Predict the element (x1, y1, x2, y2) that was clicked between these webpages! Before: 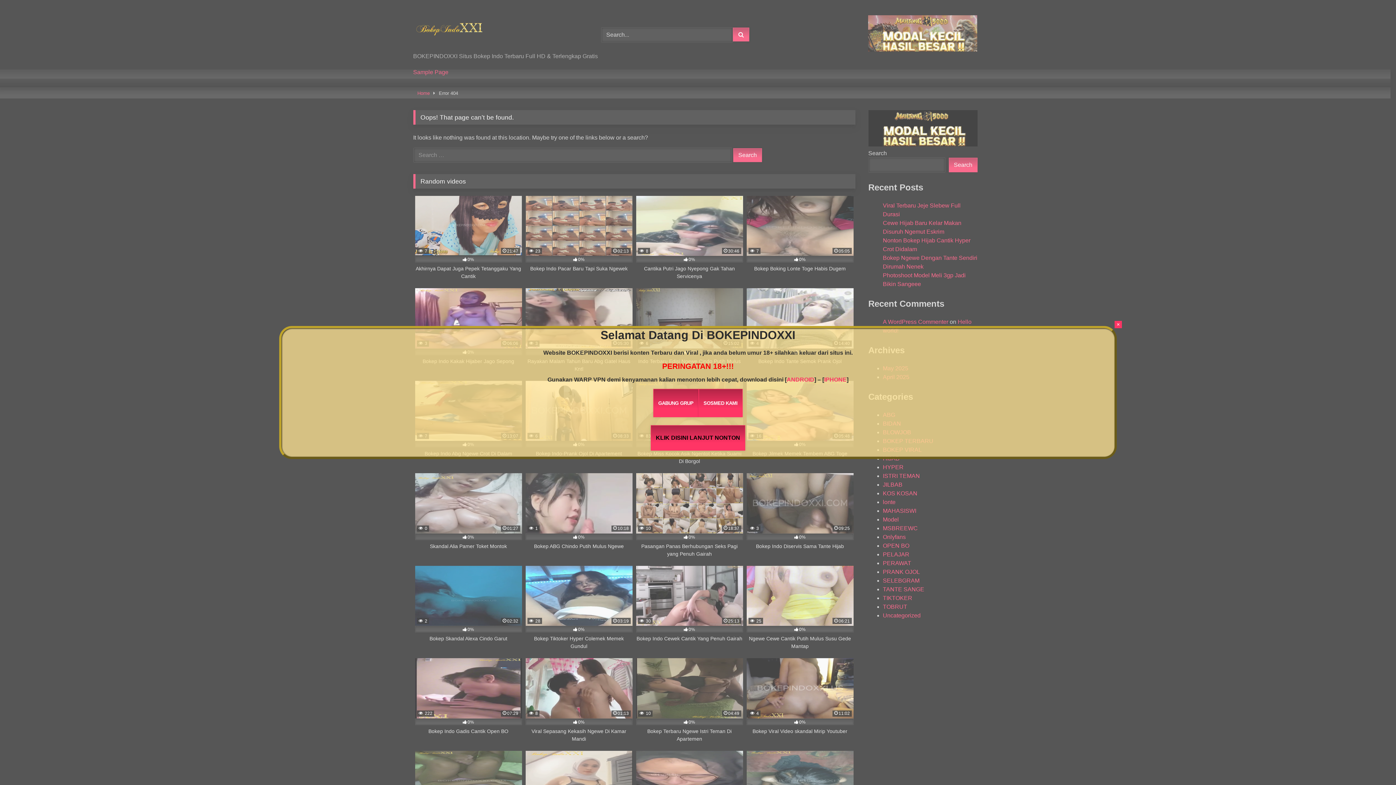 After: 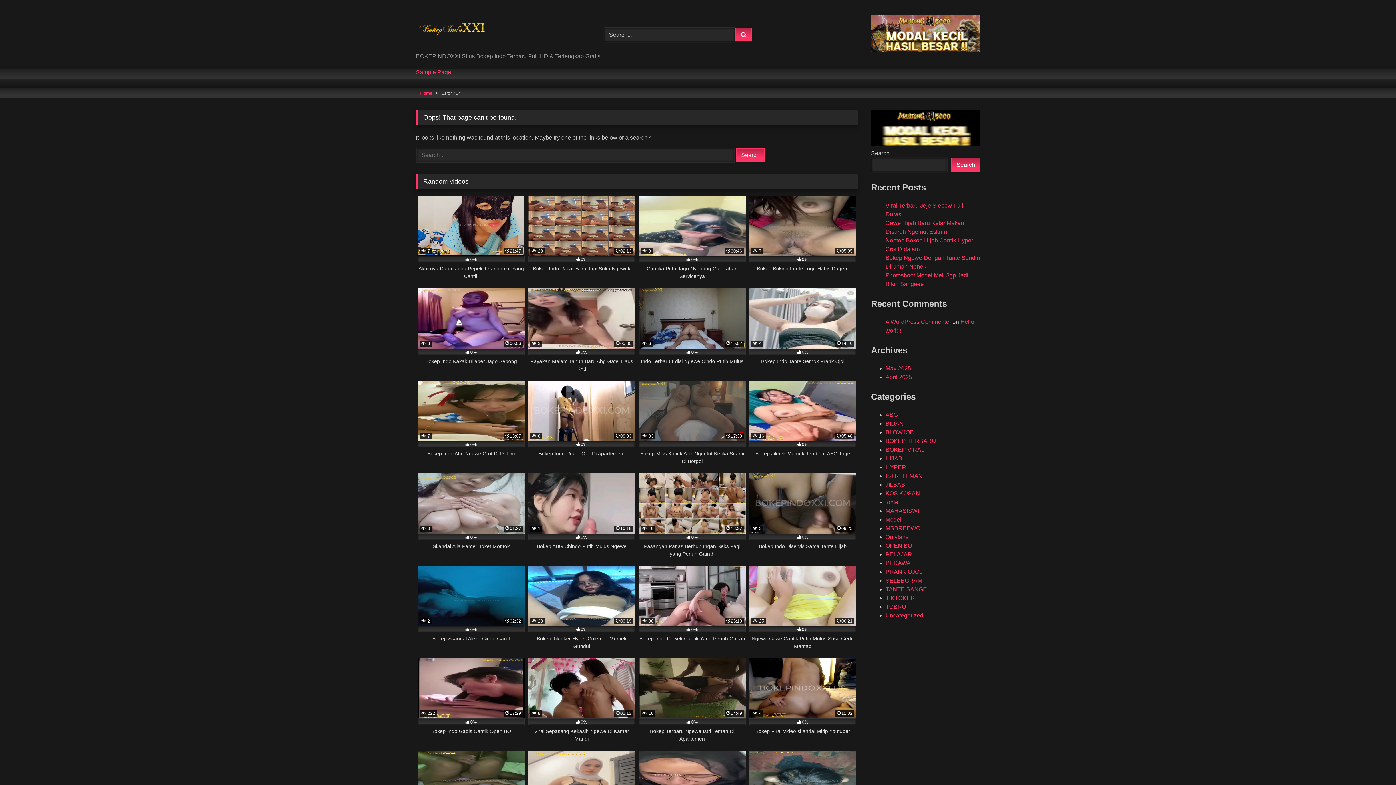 Action: label: KLIK DISINI LANJUT NONTON bbox: (650, 425, 745, 451)